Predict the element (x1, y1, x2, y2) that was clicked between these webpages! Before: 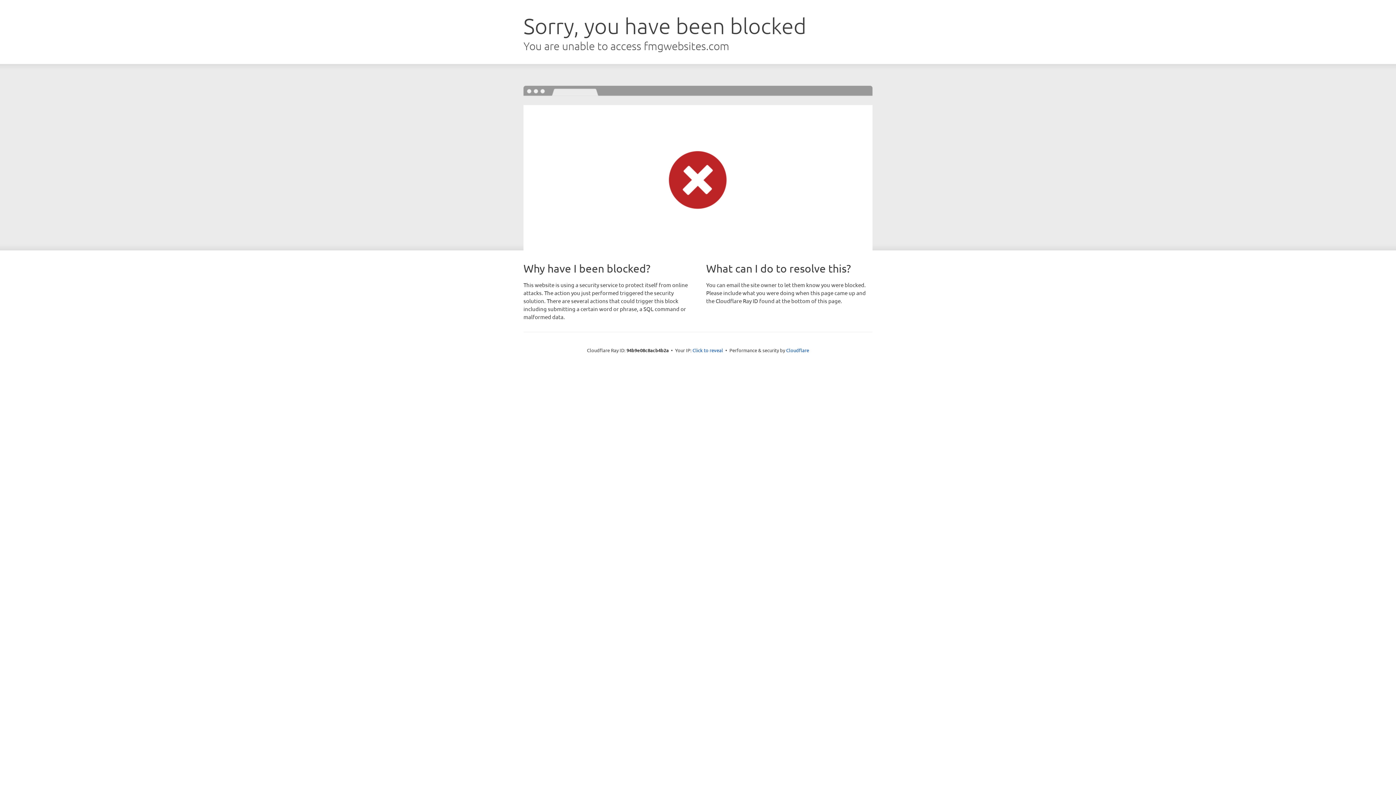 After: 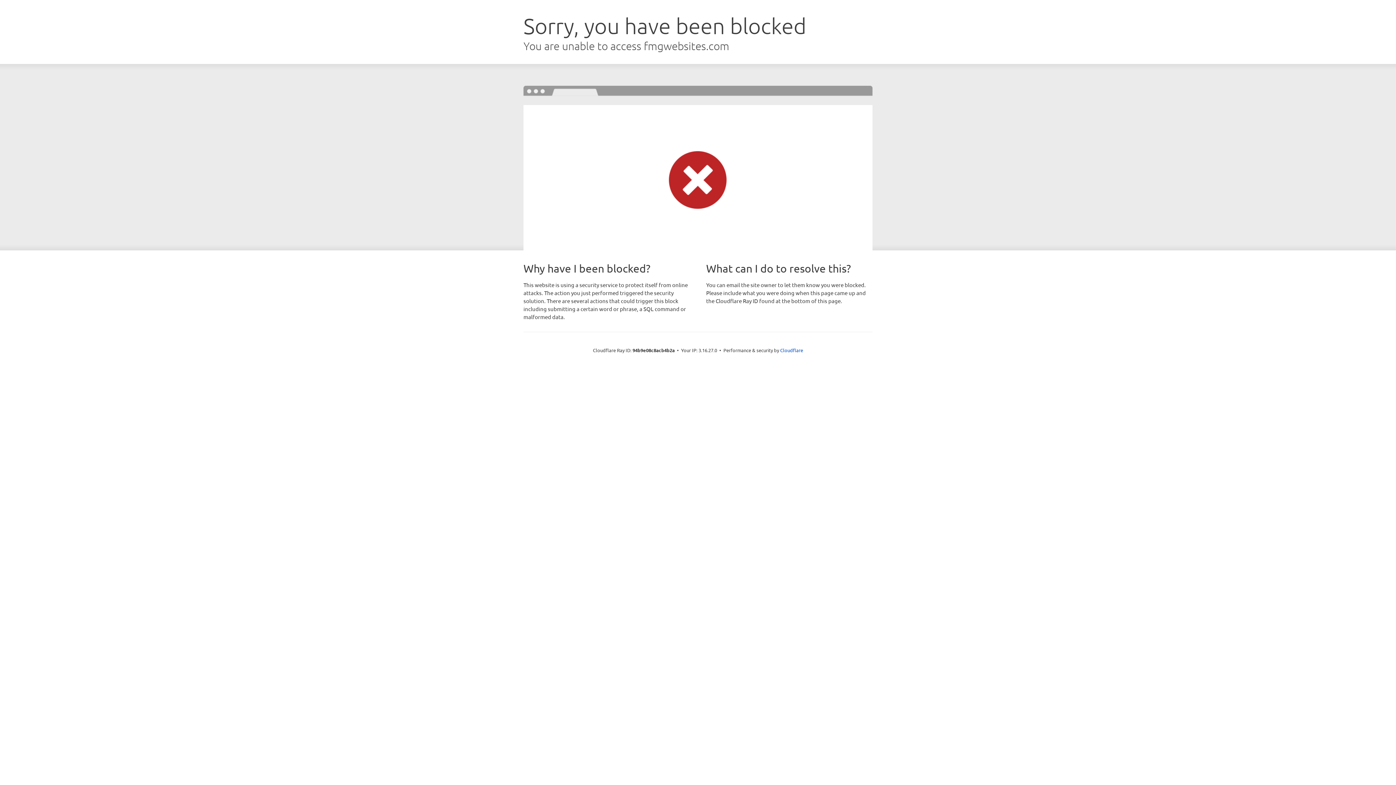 Action: bbox: (692, 346, 723, 353) label: Click to reveal